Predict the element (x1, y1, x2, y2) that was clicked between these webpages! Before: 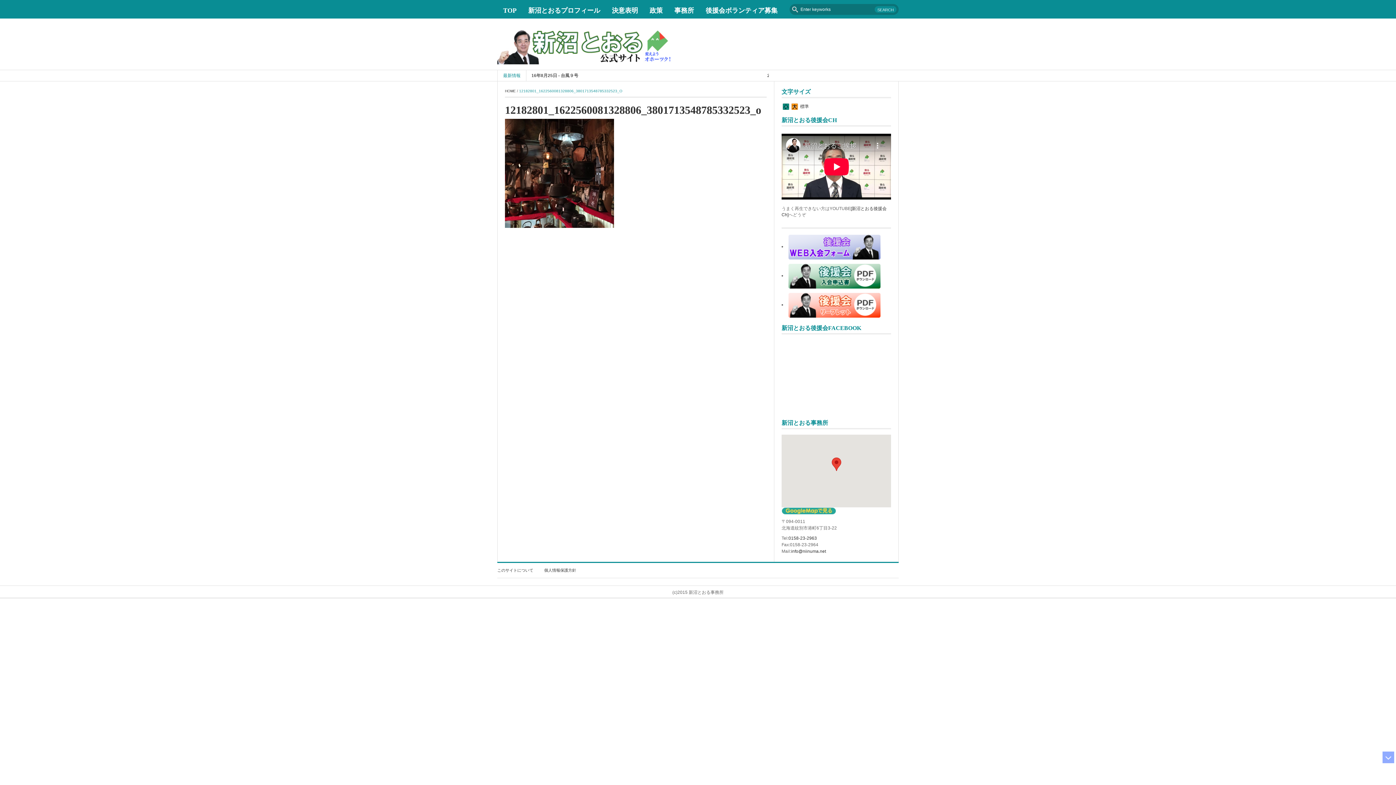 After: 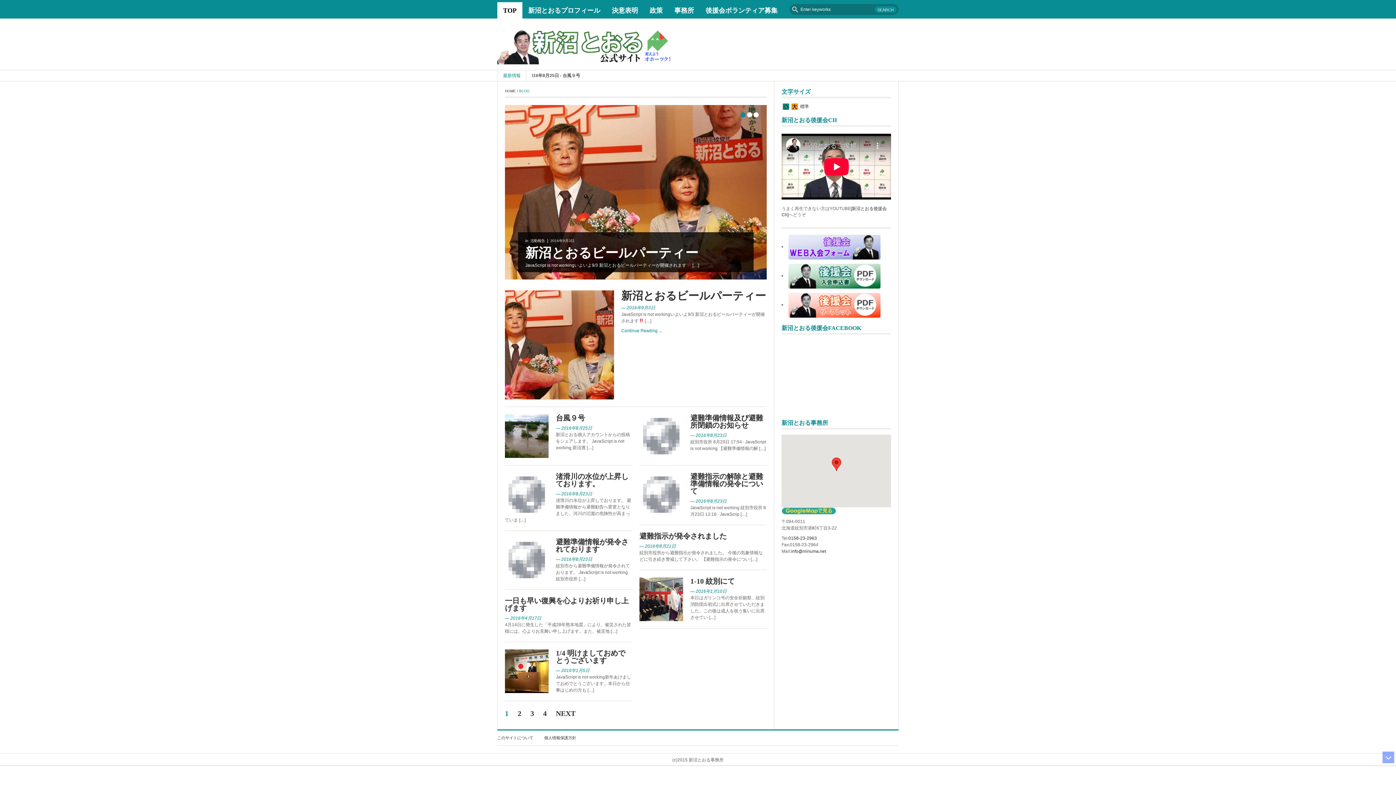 Action: label: HOME bbox: (505, 89, 516, 93)